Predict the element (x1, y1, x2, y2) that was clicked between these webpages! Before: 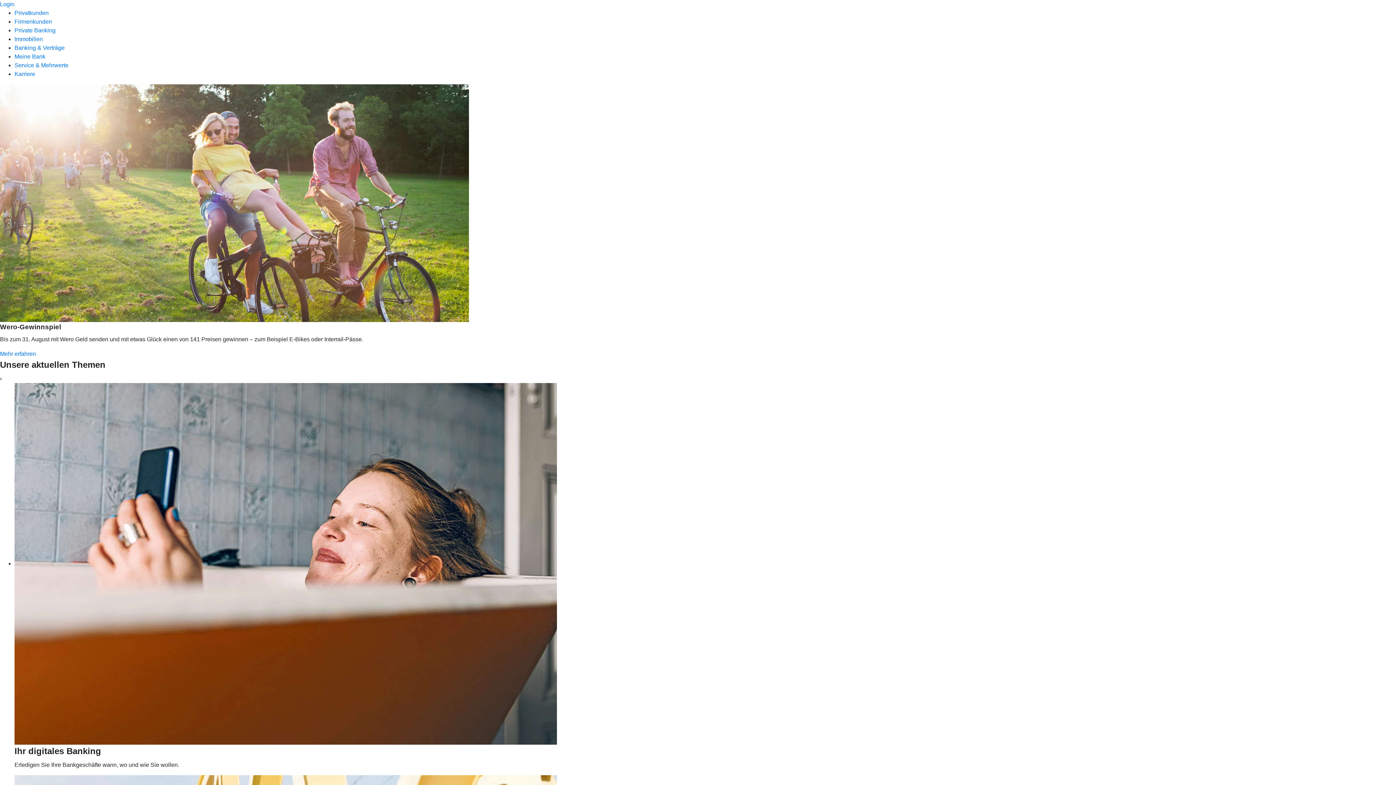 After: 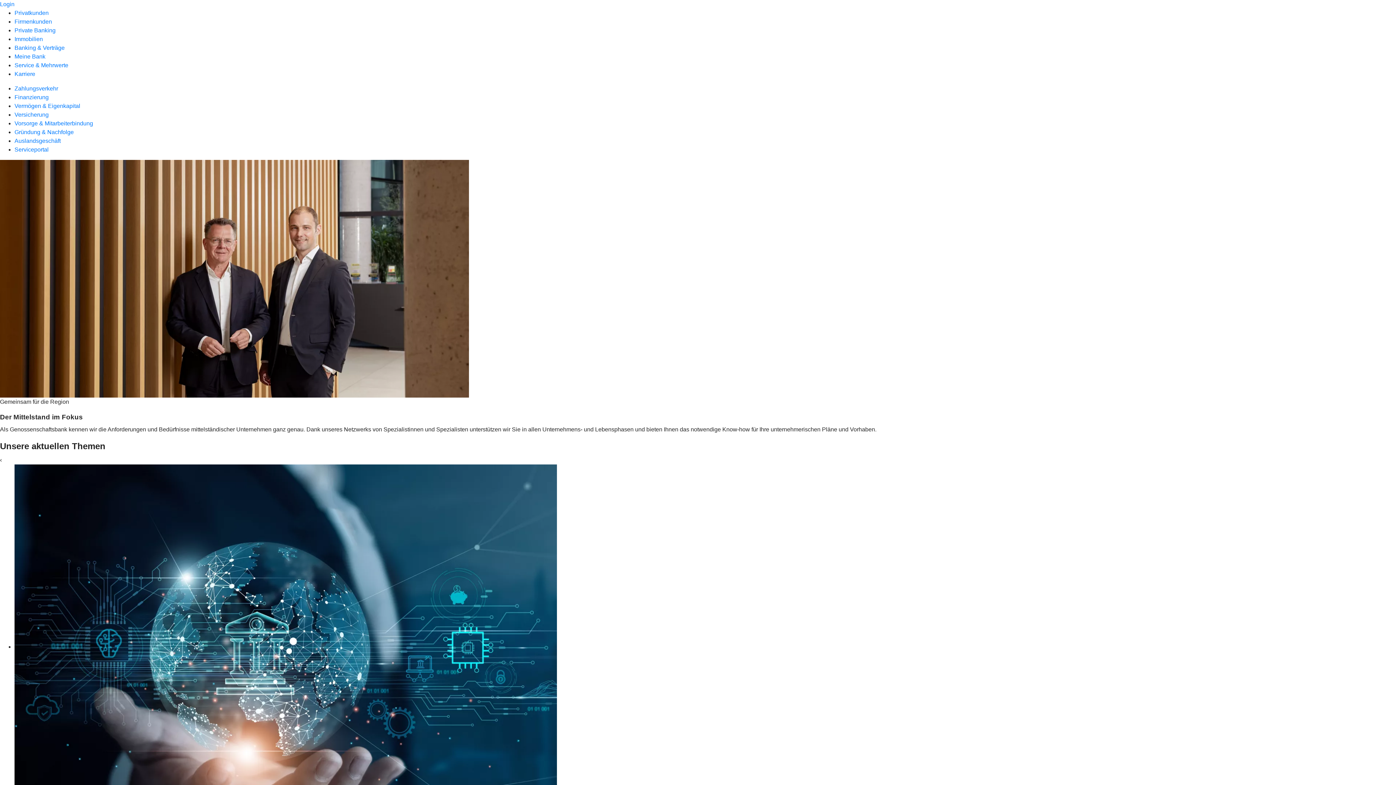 Action: bbox: (14, 18, 52, 24) label: Firmenkunden